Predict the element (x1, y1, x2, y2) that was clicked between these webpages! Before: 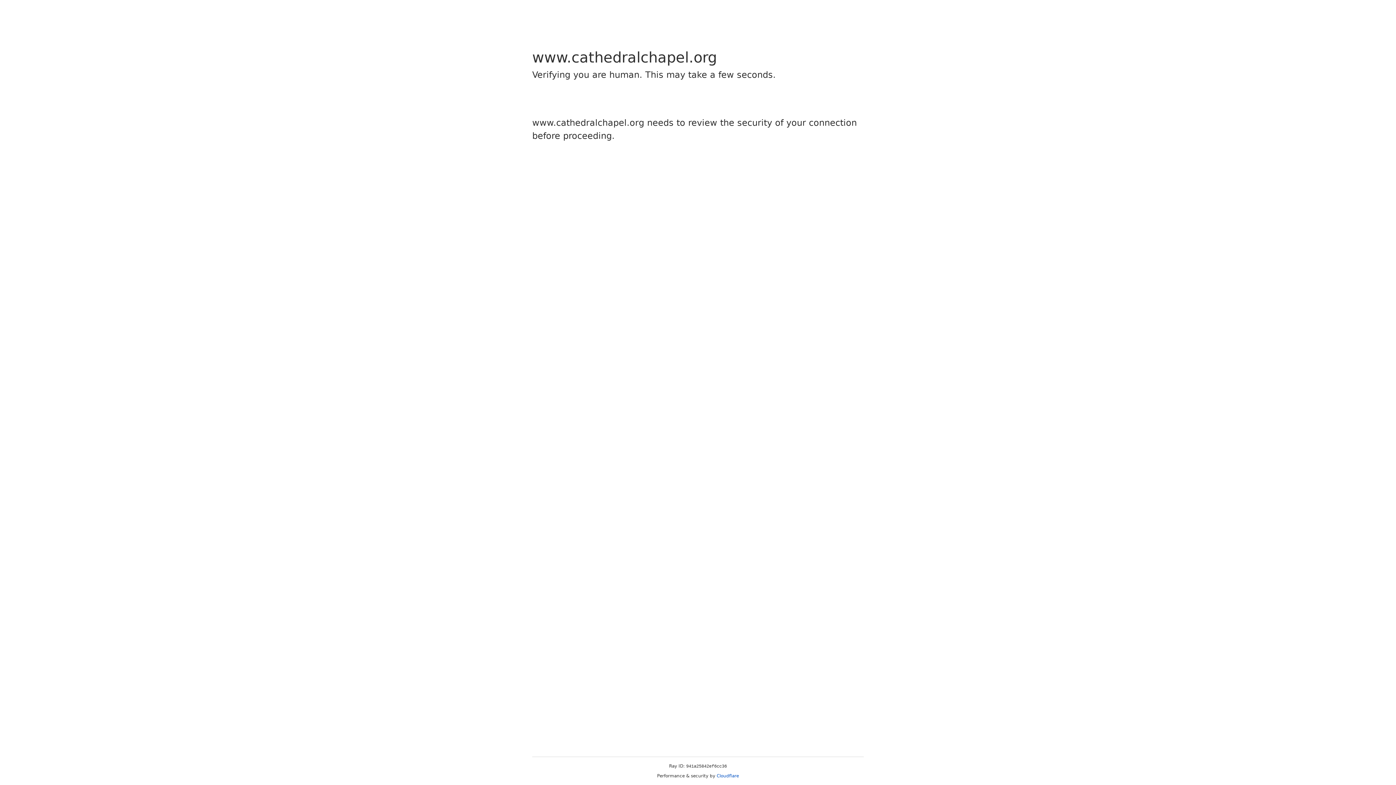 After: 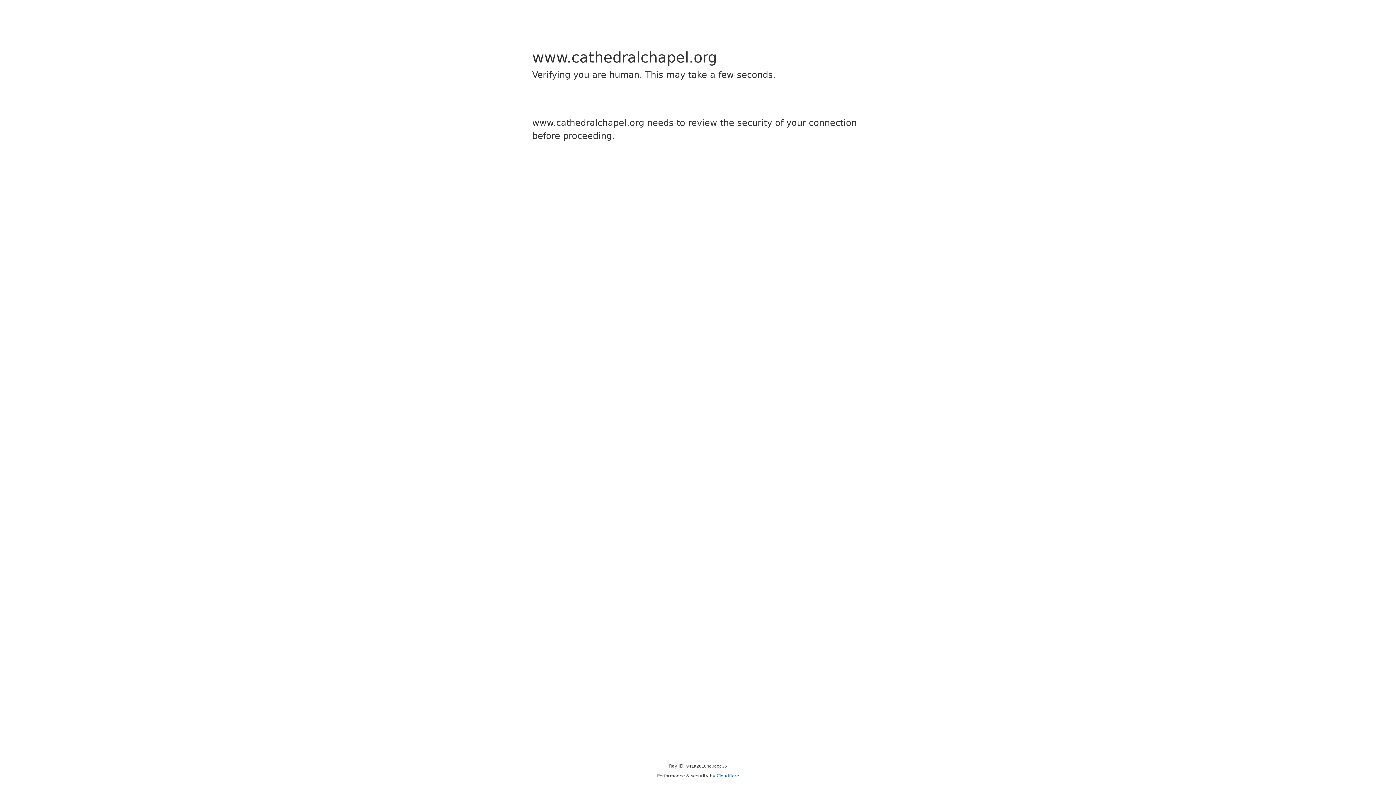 Action: label: Cloudflare bbox: (716, 773, 739, 778)